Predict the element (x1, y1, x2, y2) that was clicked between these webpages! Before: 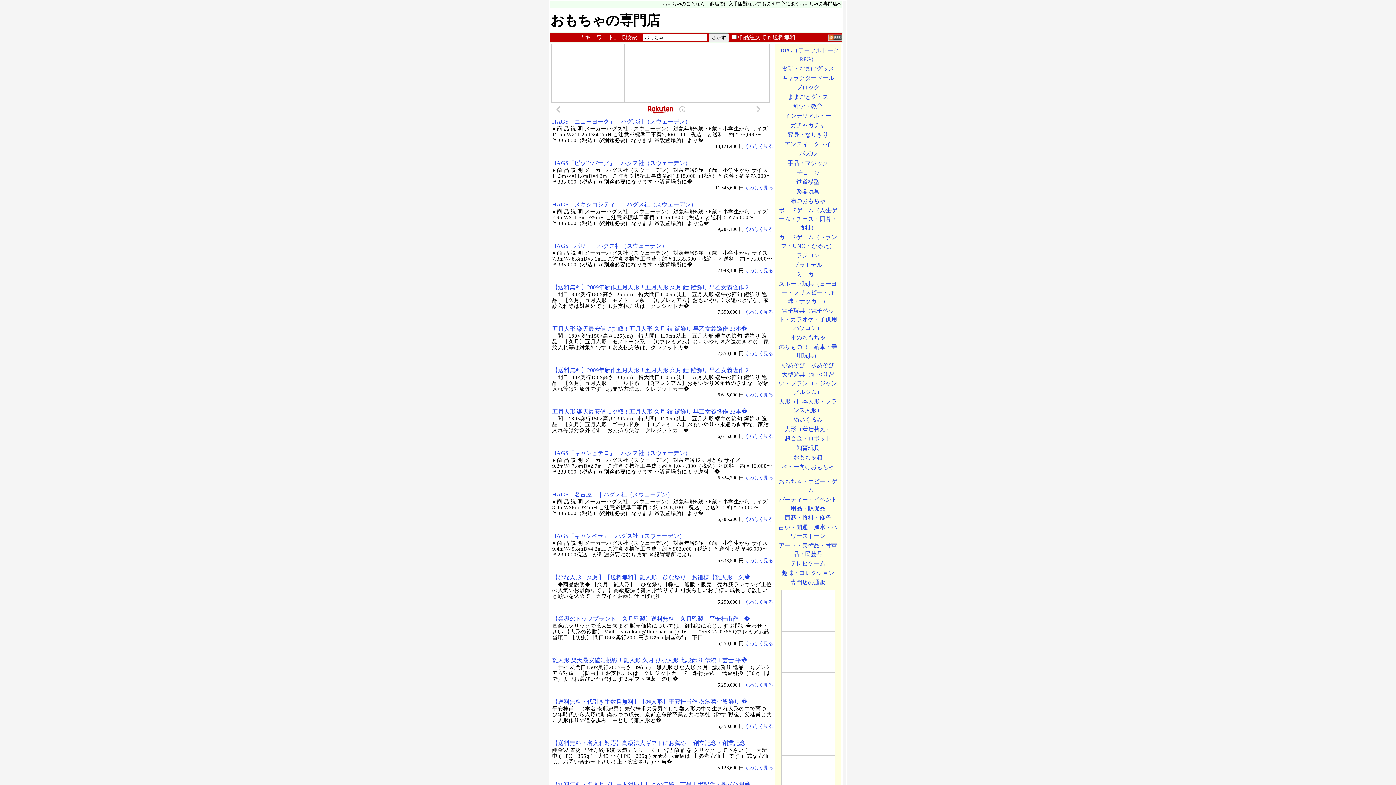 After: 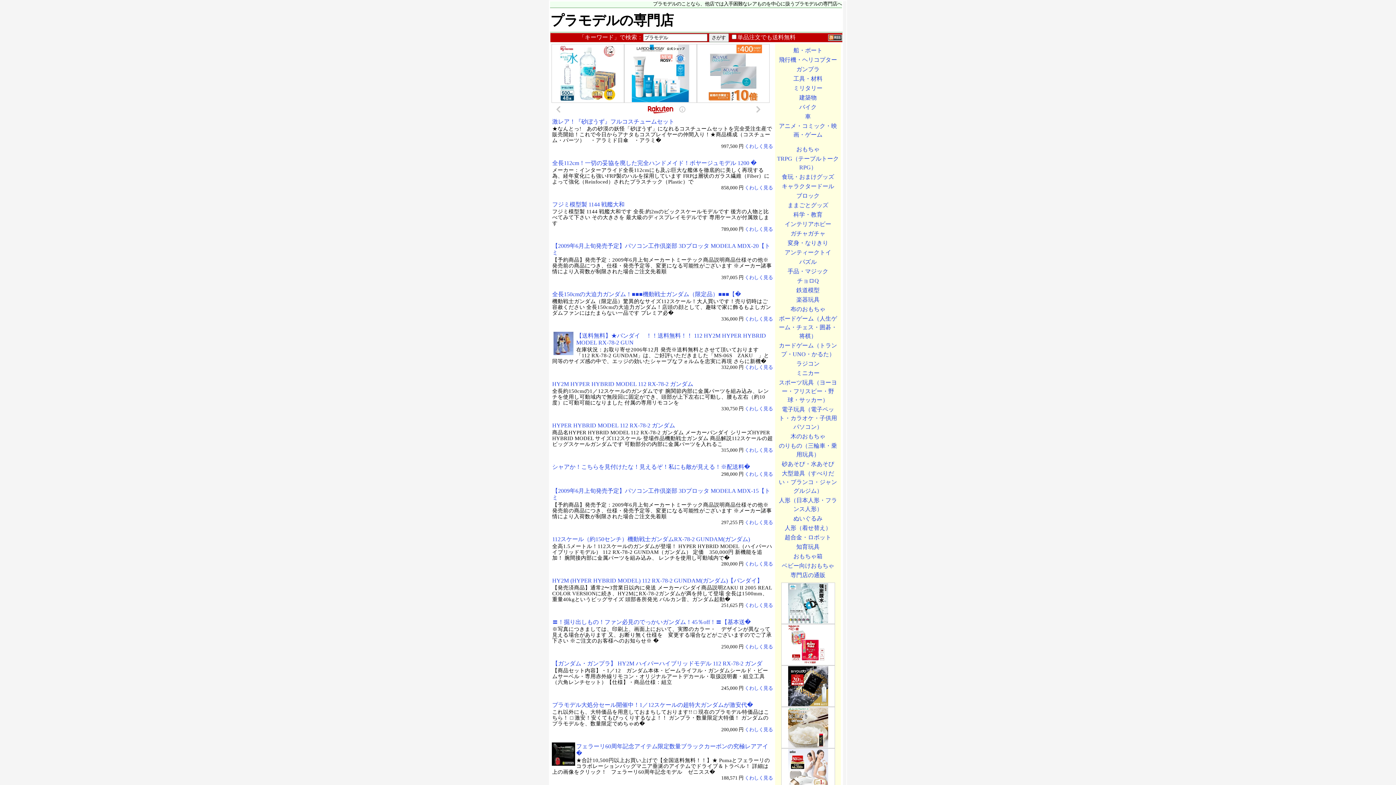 Action: label: プラモデル bbox: (793, 261, 822, 267)